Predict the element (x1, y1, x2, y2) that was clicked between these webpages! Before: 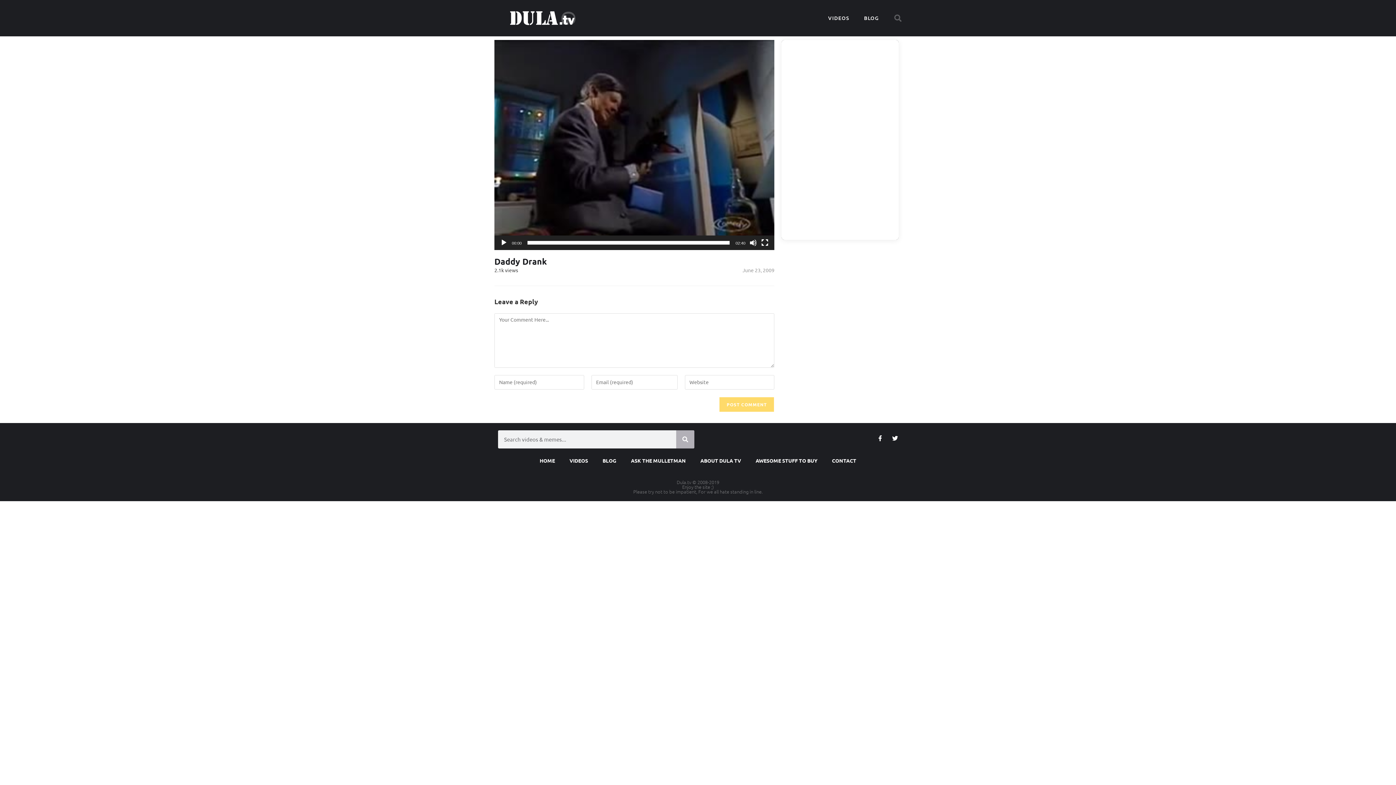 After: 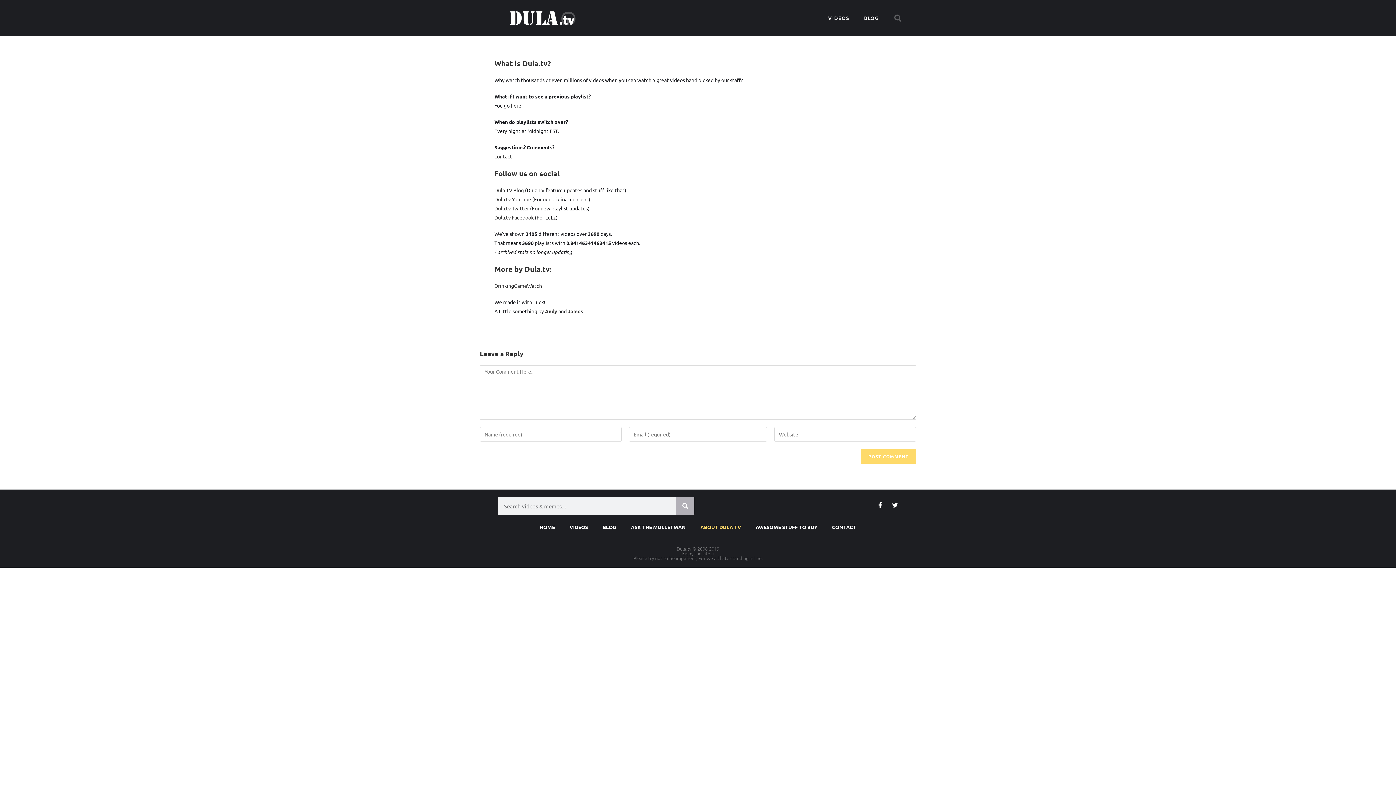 Action: bbox: (693, 452, 748, 469) label: ABOUT DULA TV